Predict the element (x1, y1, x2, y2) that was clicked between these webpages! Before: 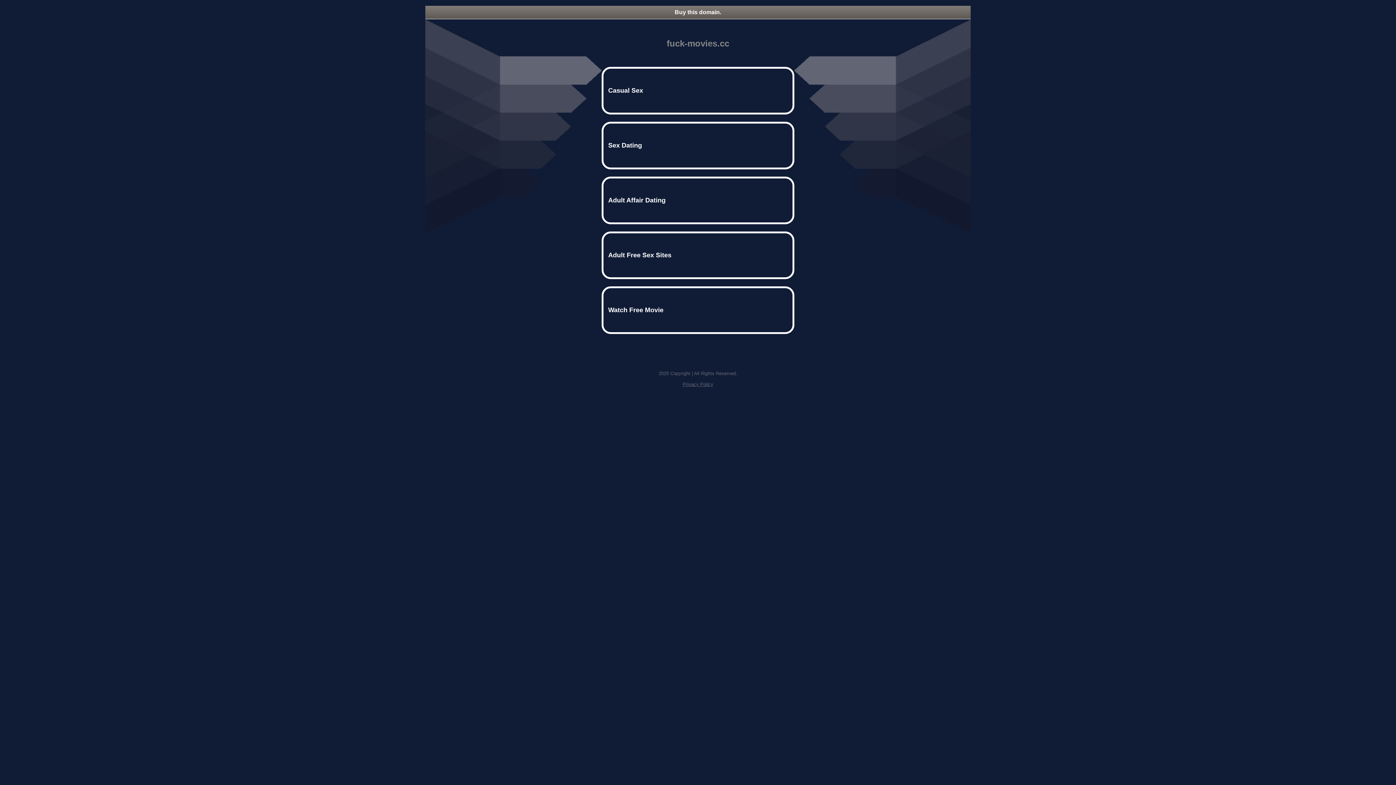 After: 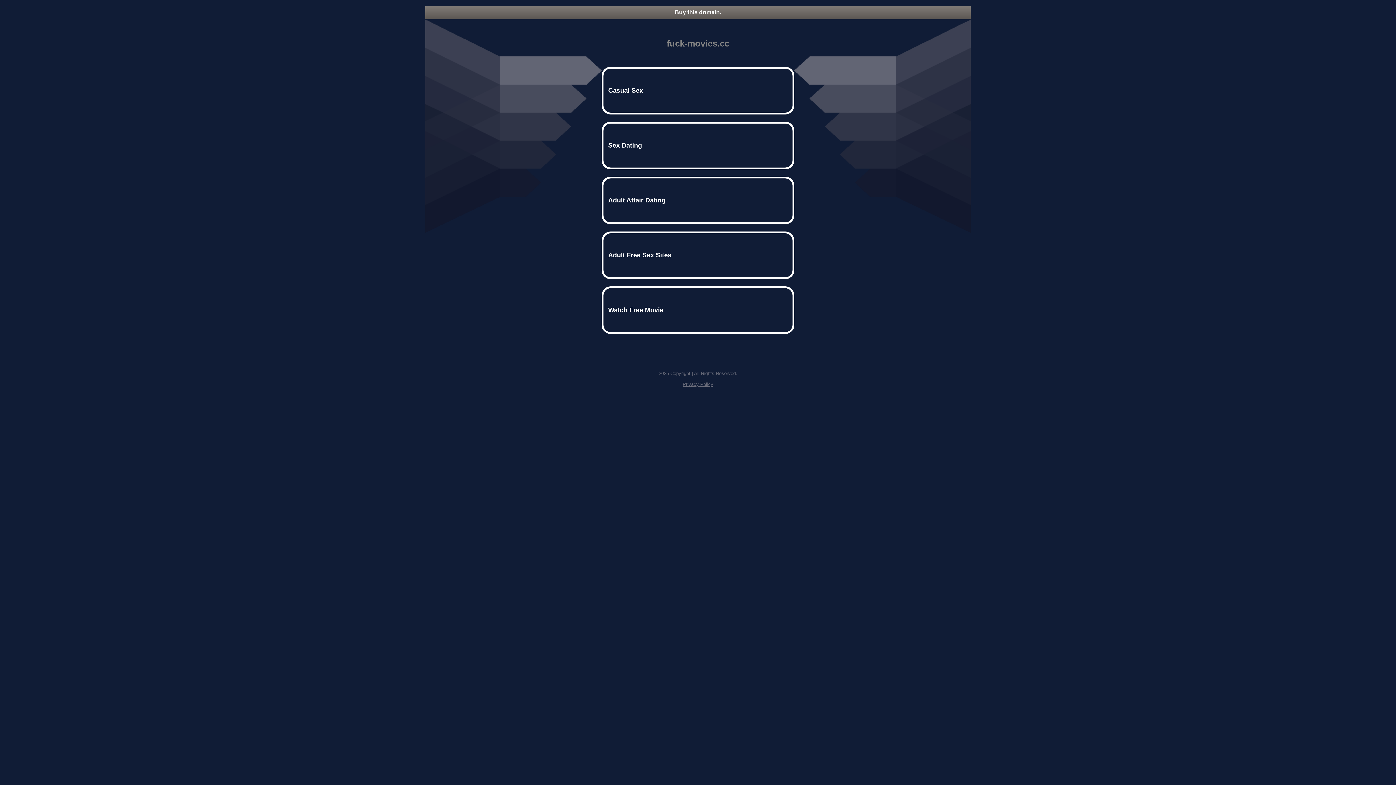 Action: bbox: (682, 381, 713, 387) label: Privacy Policy